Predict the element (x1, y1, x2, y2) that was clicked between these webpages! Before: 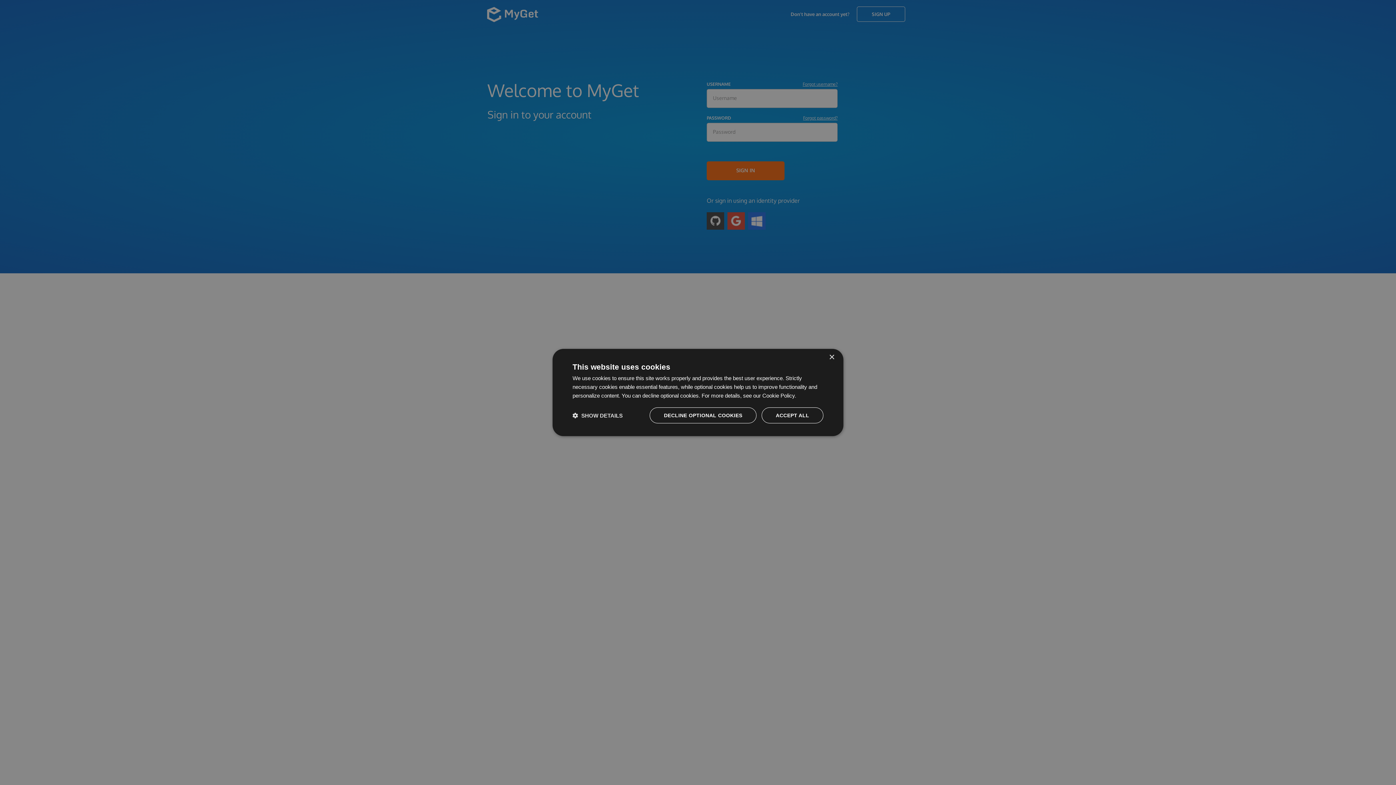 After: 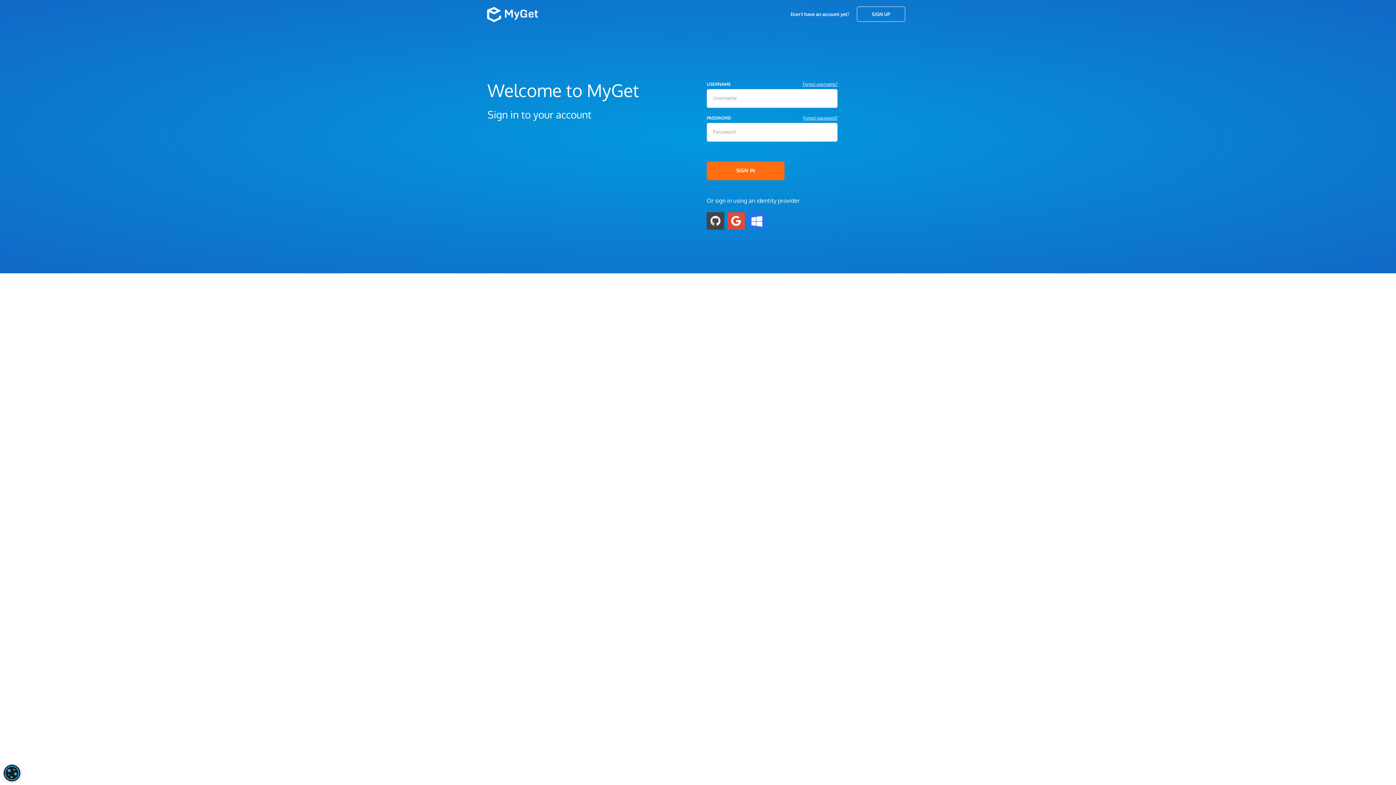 Action: label: Close bbox: (829, 354, 834, 360)